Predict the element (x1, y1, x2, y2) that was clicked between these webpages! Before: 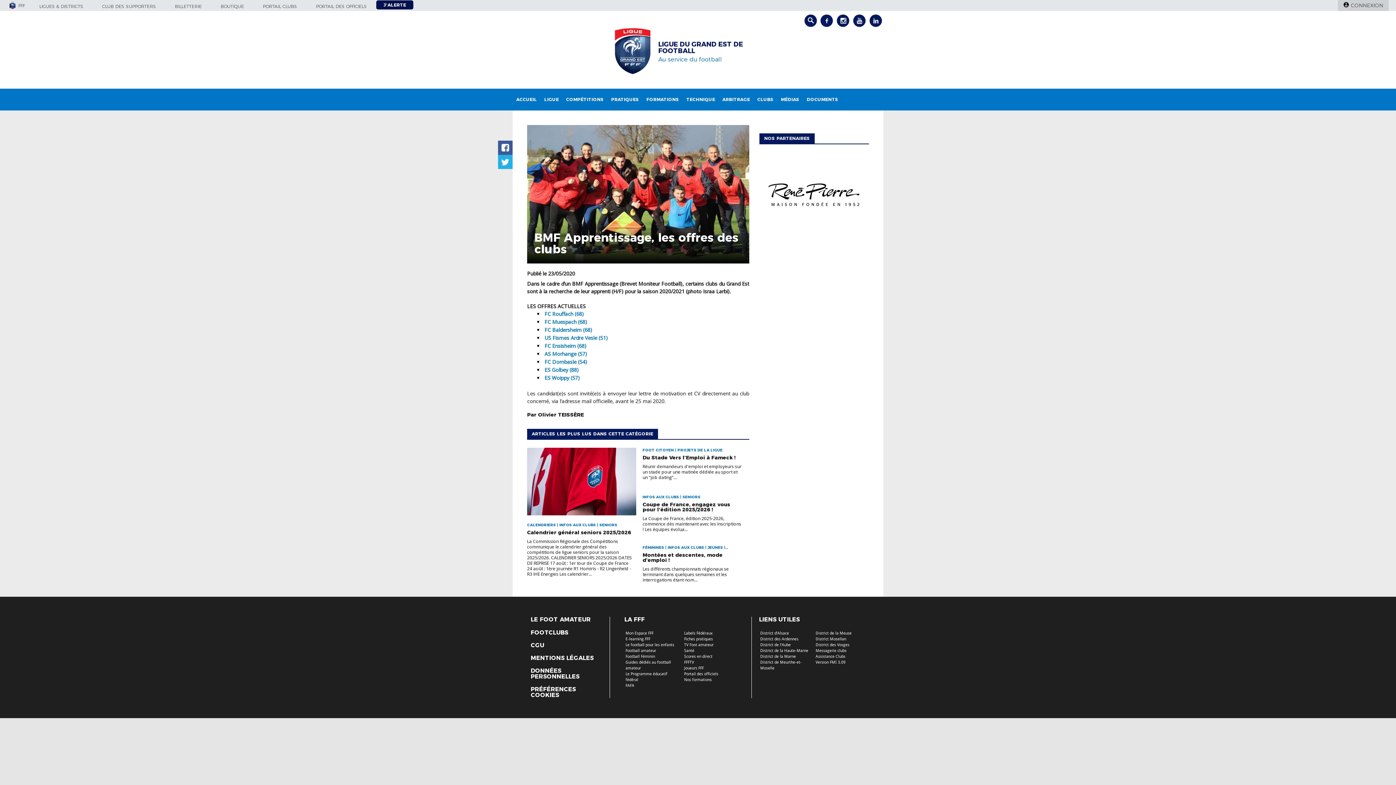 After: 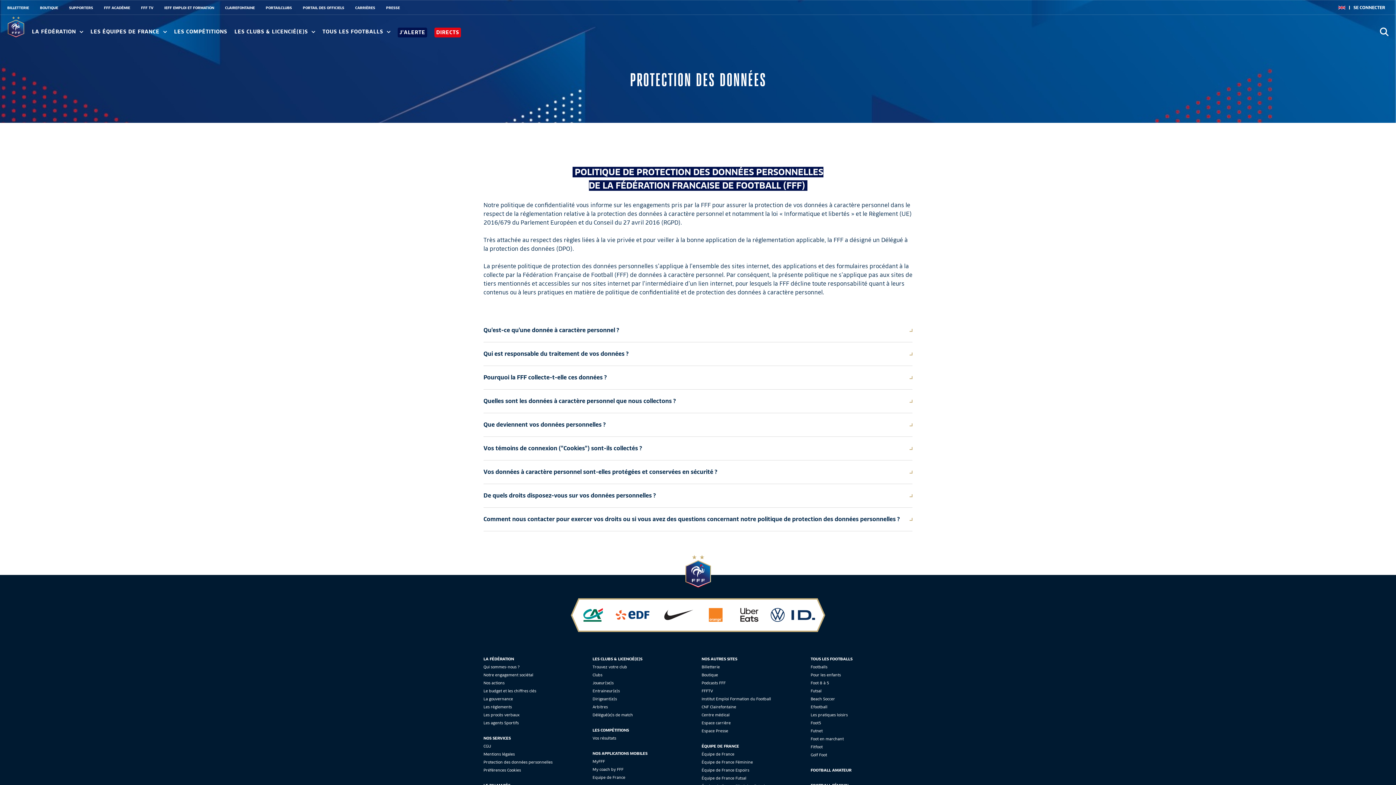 Action: bbox: (530, 668, 602, 680) label: DONNÉES PERSONNELLES